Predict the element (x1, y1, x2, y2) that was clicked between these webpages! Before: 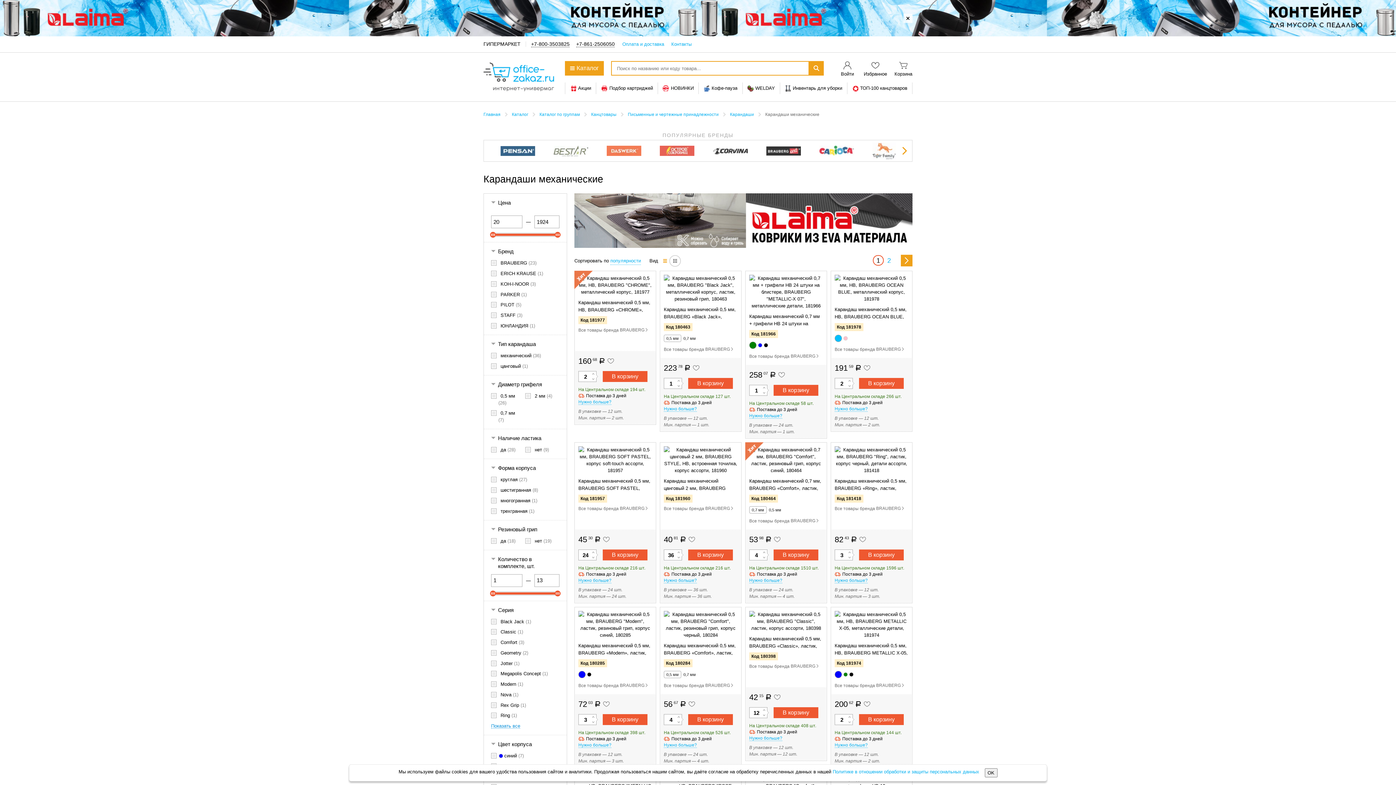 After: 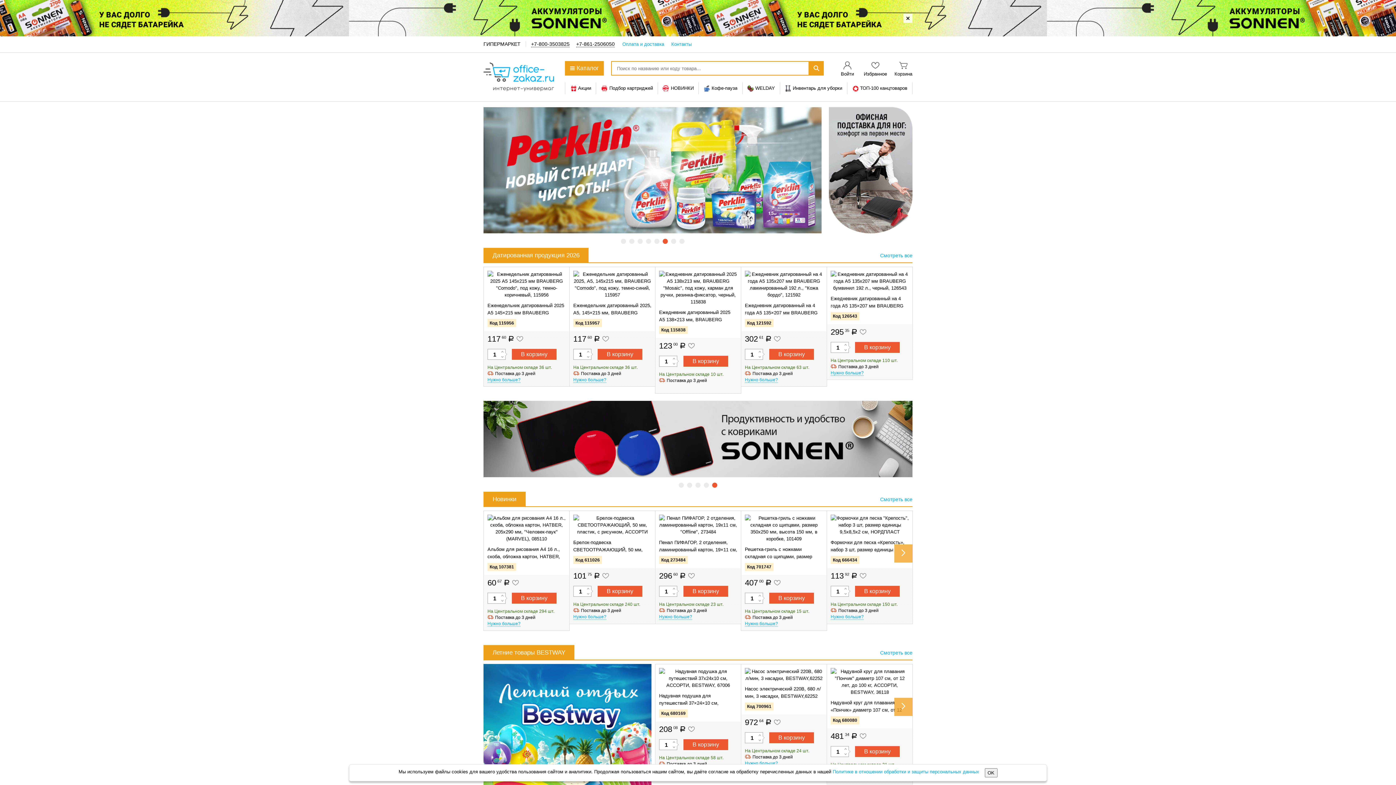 Action: bbox: (483, 112, 500, 117) label: Главная